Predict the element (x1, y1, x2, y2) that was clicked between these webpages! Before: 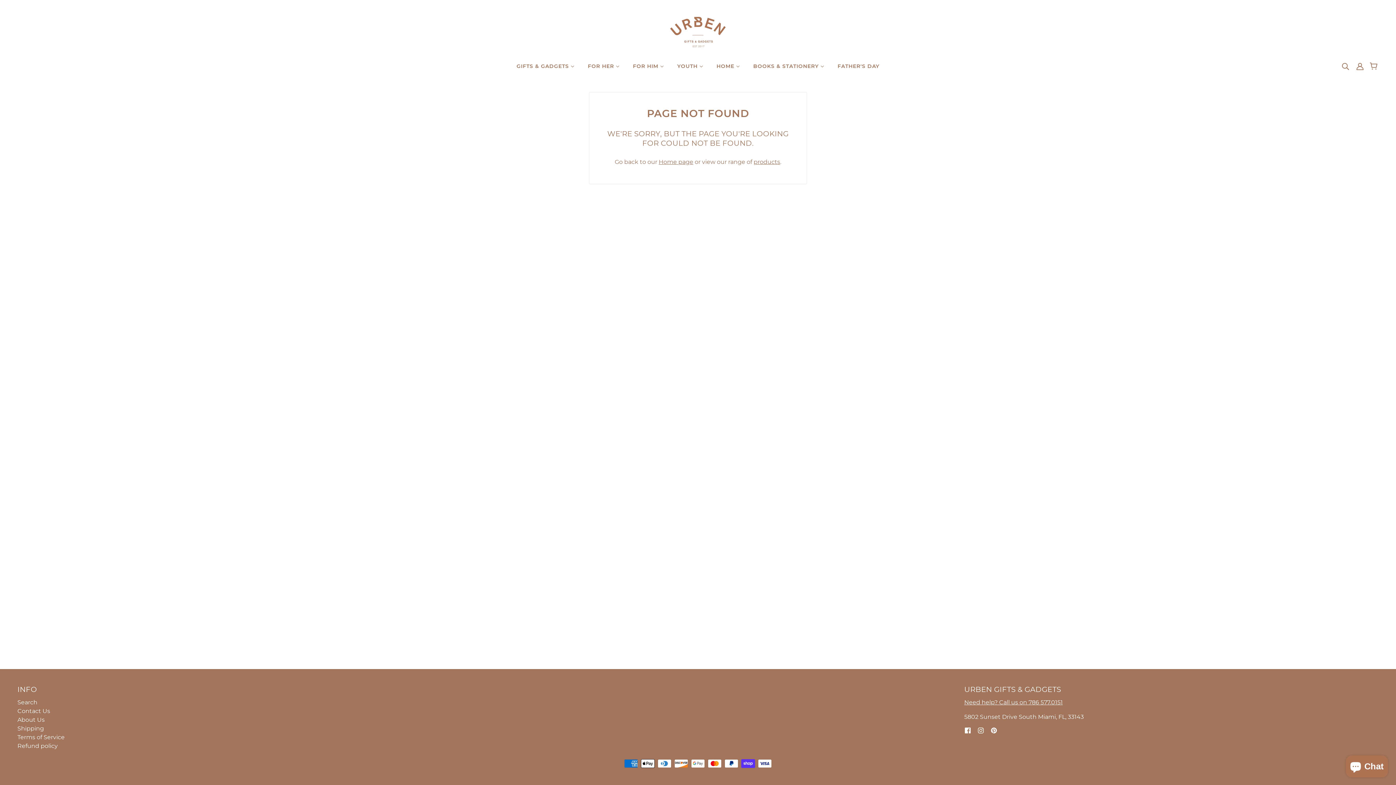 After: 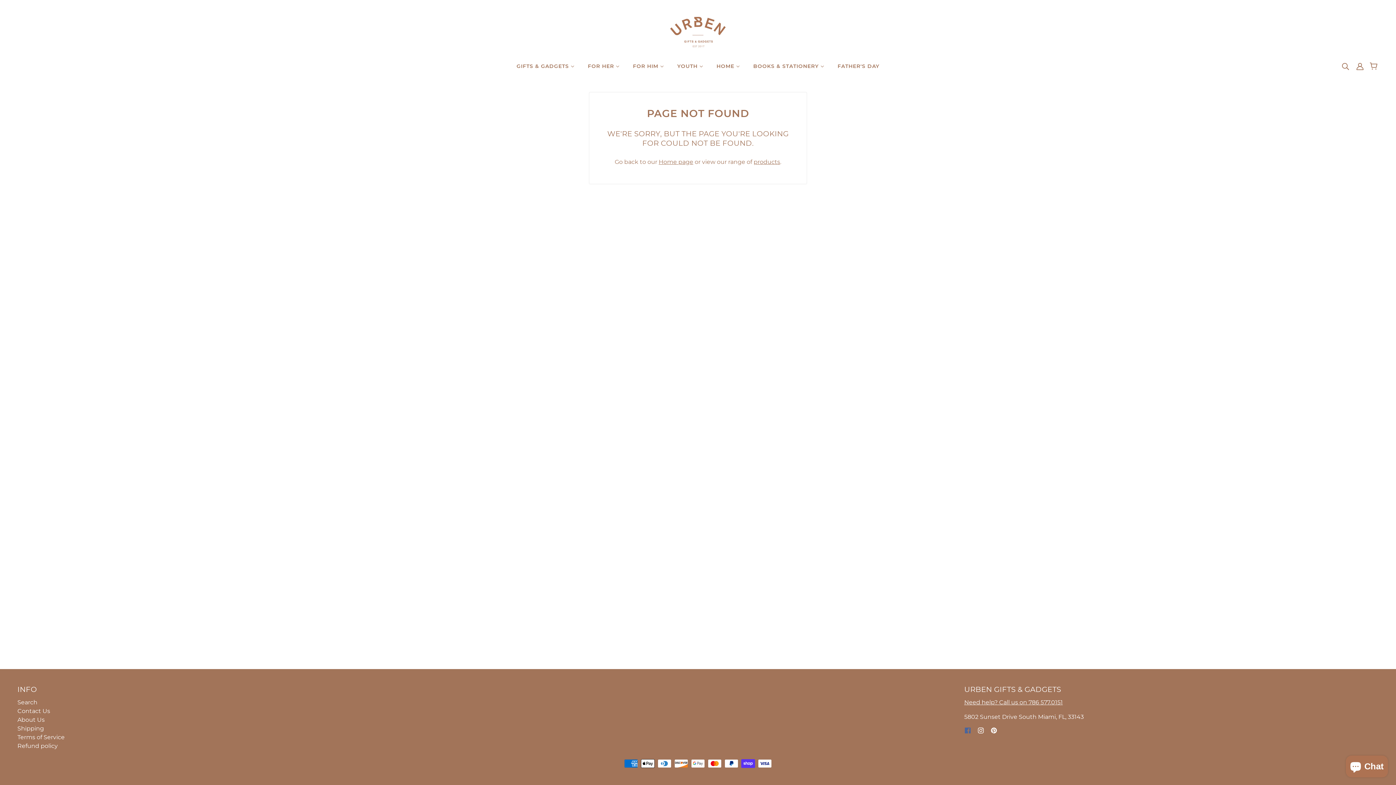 Action: label: facebook bbox: (961, 723, 974, 737)